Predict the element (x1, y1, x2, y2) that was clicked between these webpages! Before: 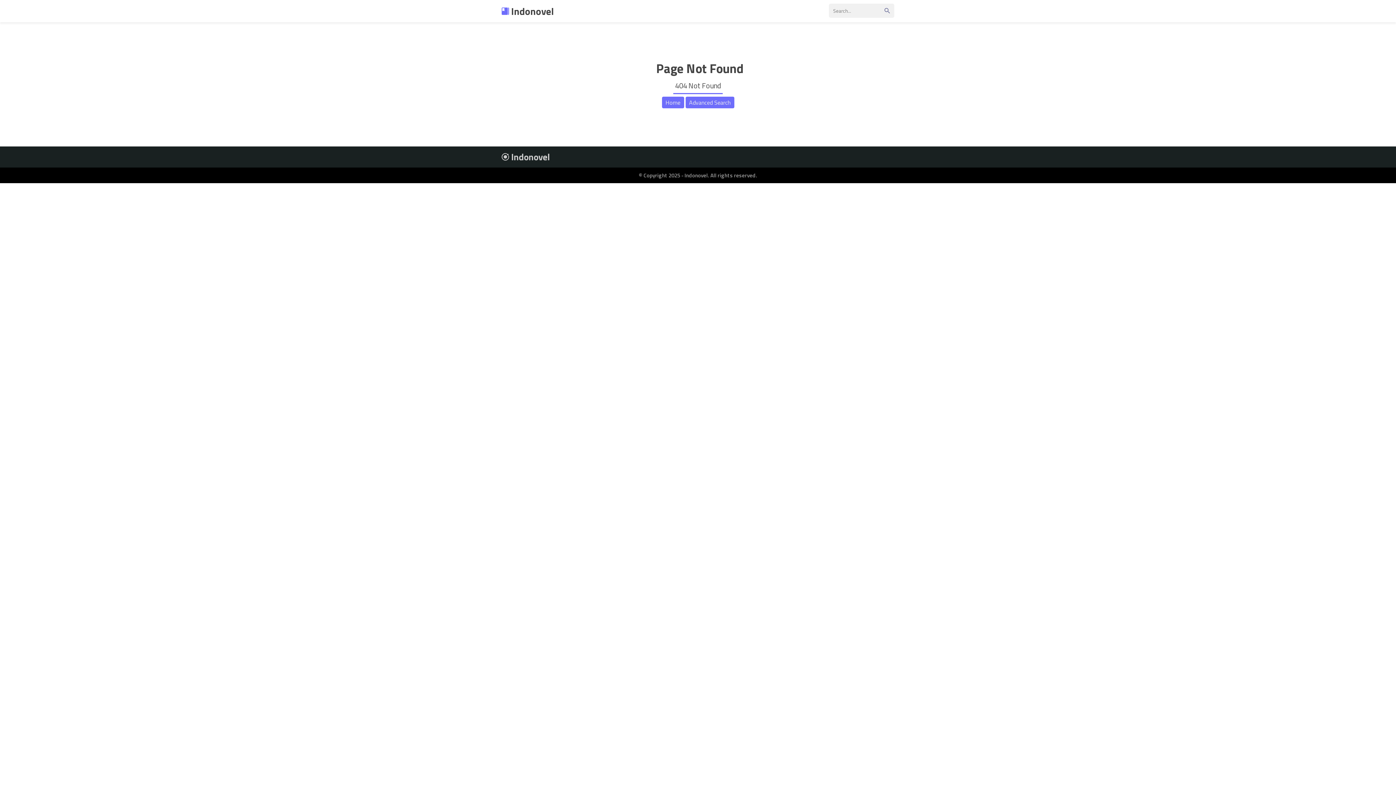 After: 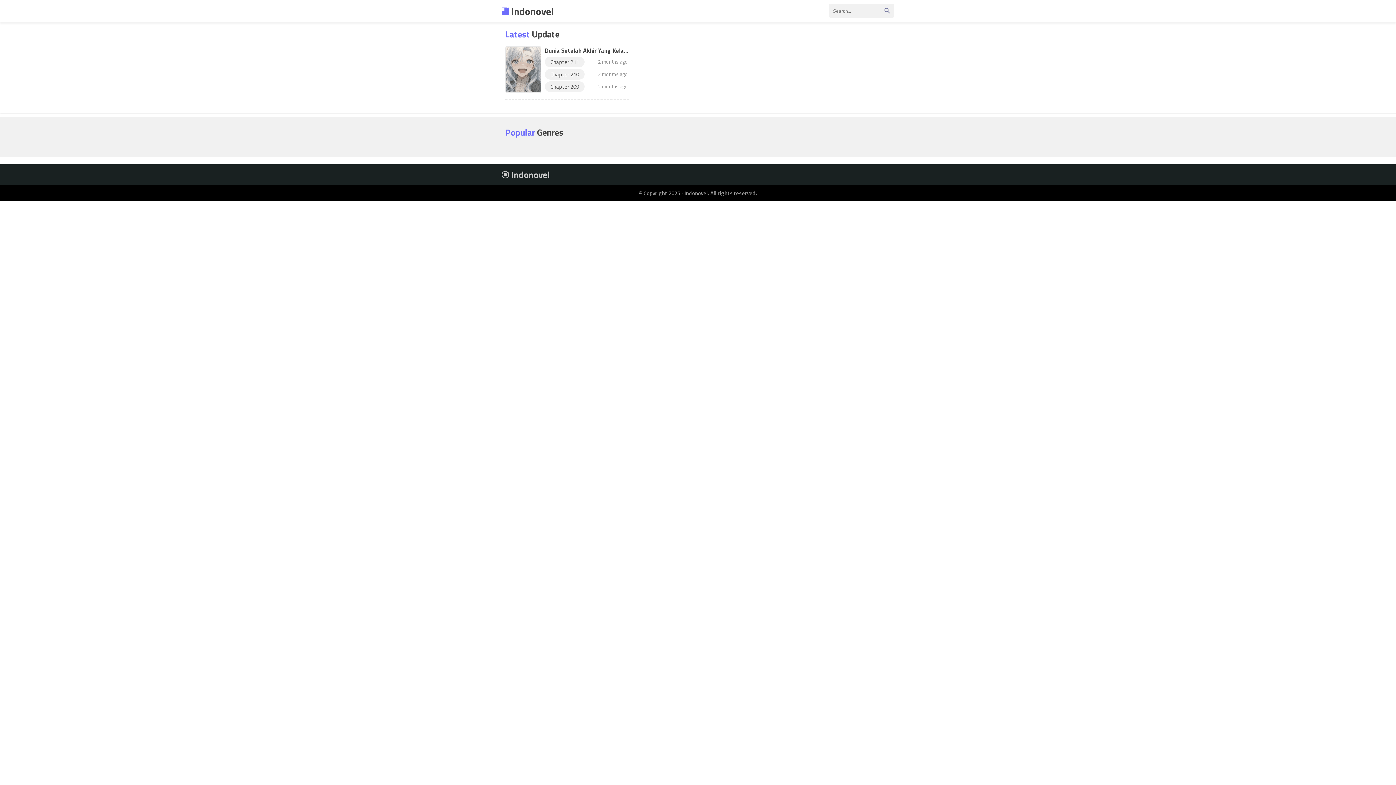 Action: bbox: (501, 3, 554, 18) label:  Indonovel